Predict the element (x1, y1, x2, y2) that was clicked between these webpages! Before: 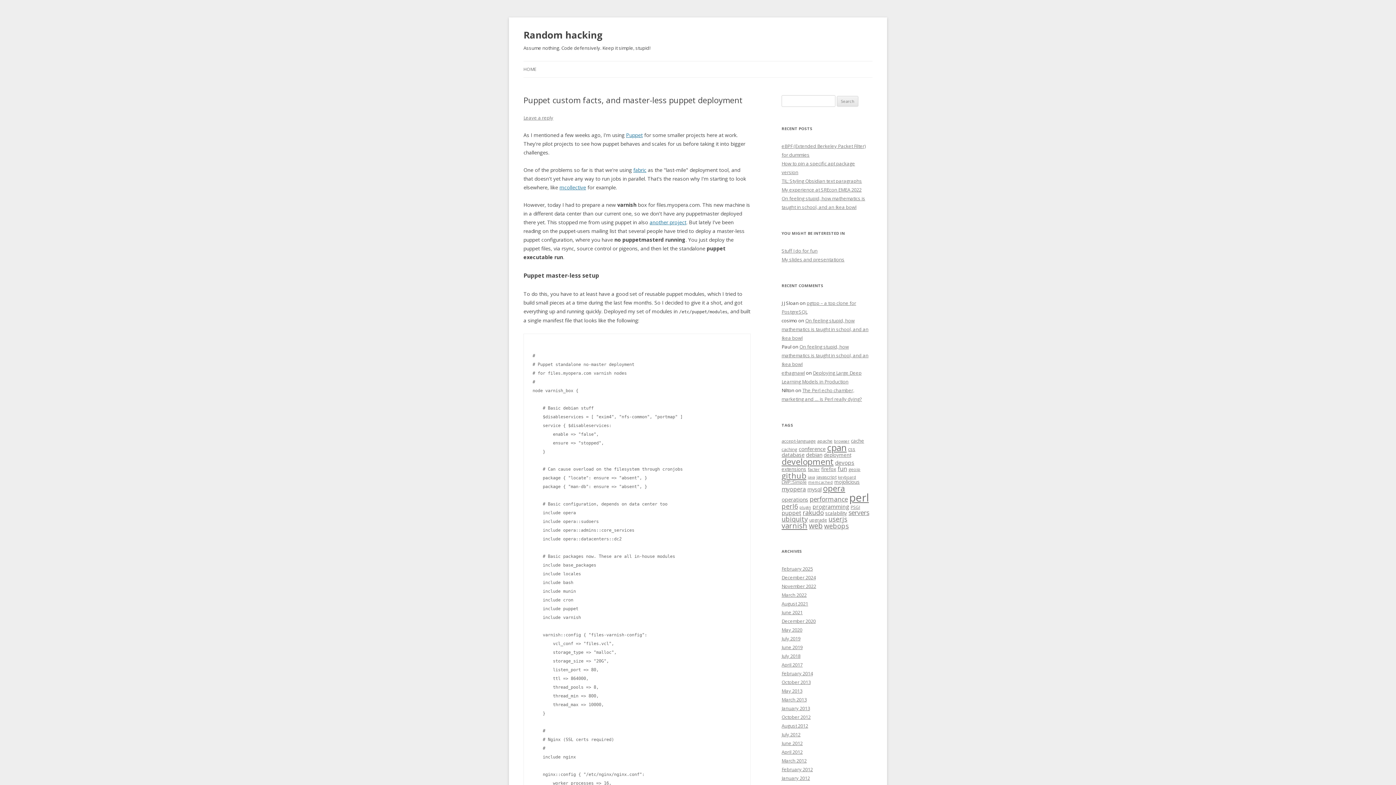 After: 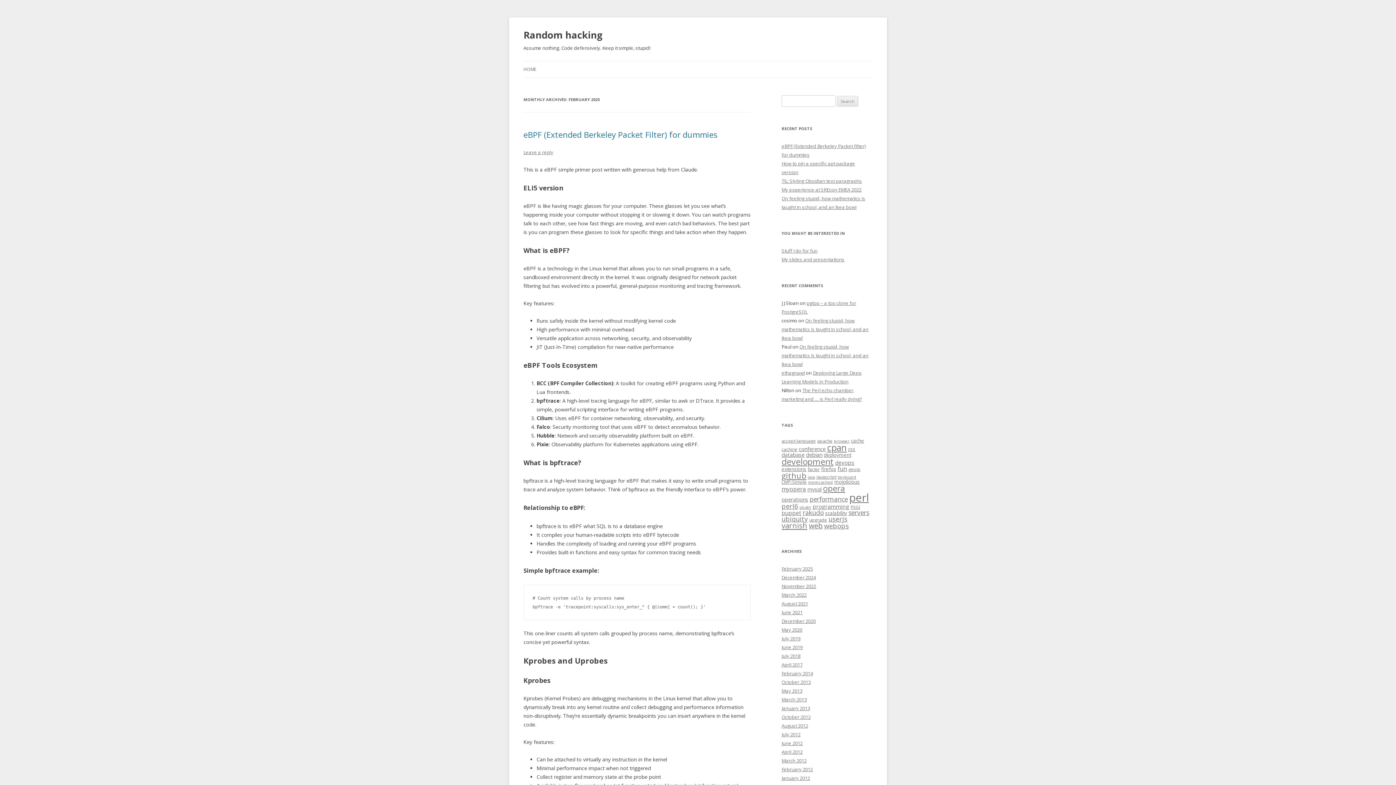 Action: bbox: (781, 565, 813, 572) label: February 2025